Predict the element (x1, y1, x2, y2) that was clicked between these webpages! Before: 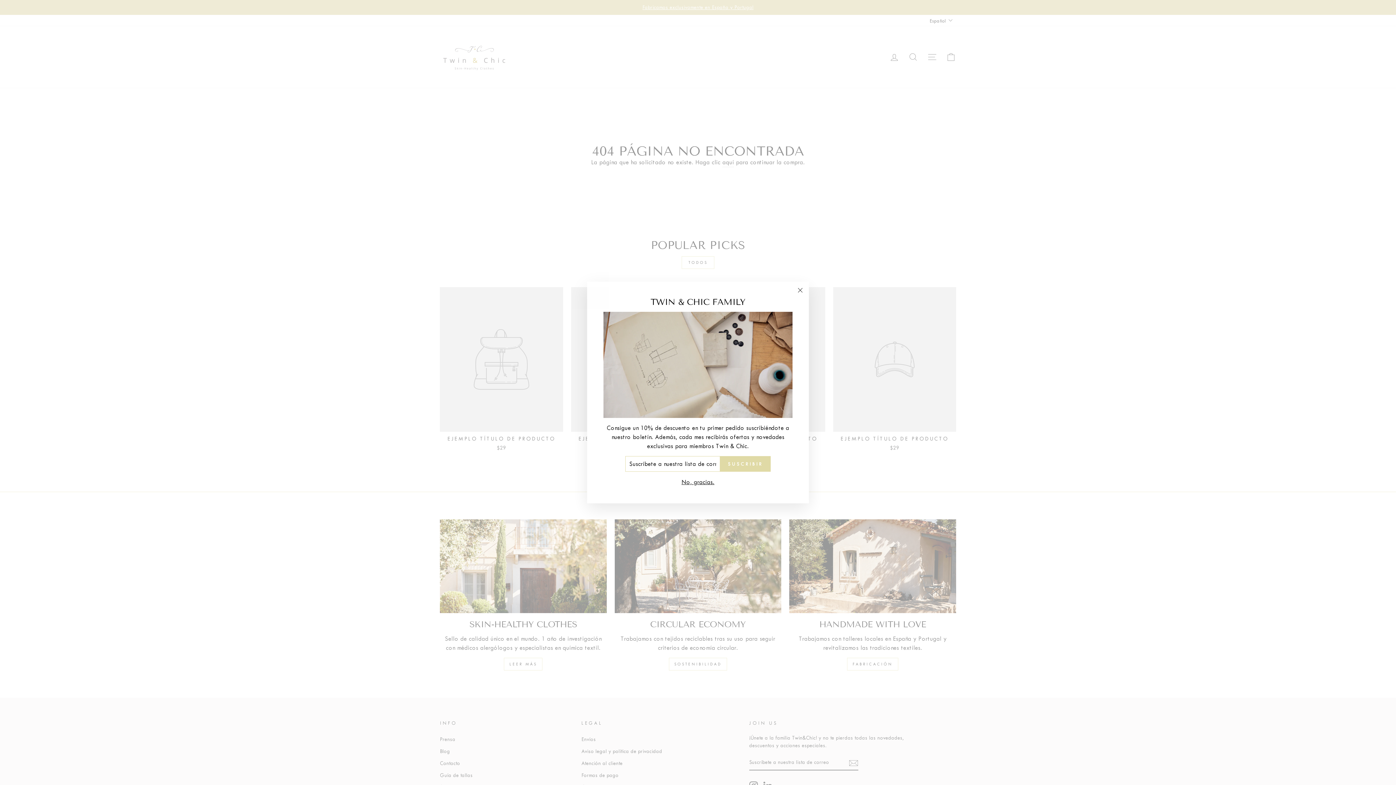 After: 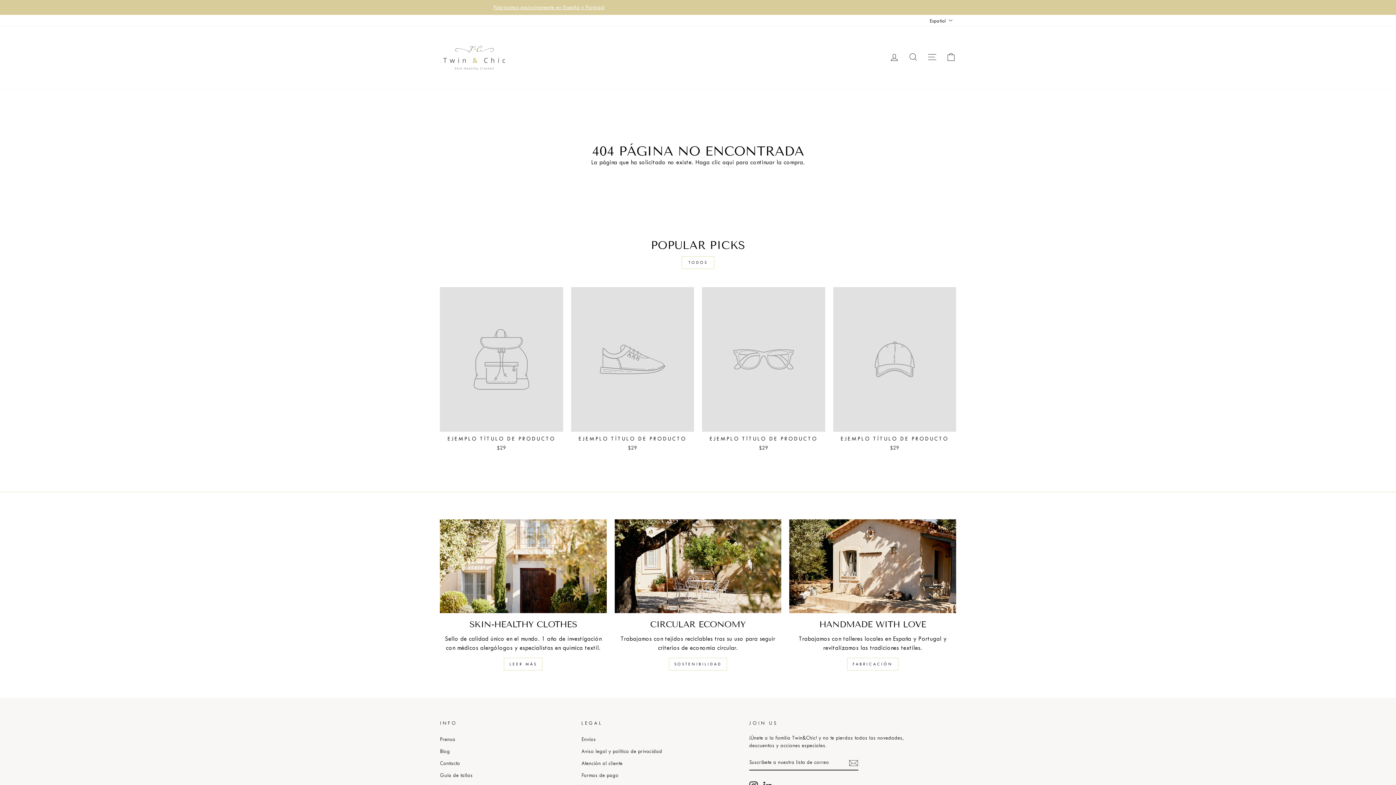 Action: label: "Cerrar (esc)" bbox: (791, 292, 809, 310)